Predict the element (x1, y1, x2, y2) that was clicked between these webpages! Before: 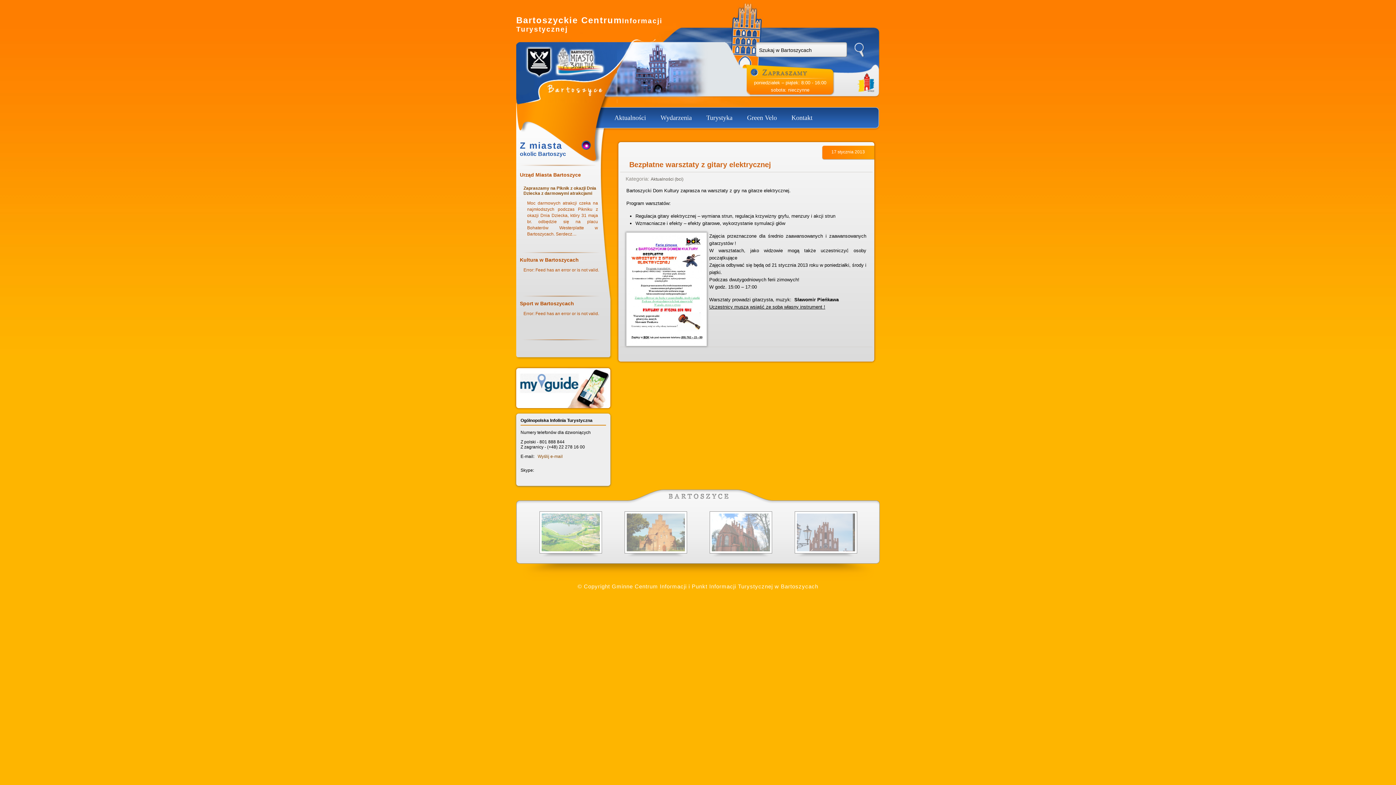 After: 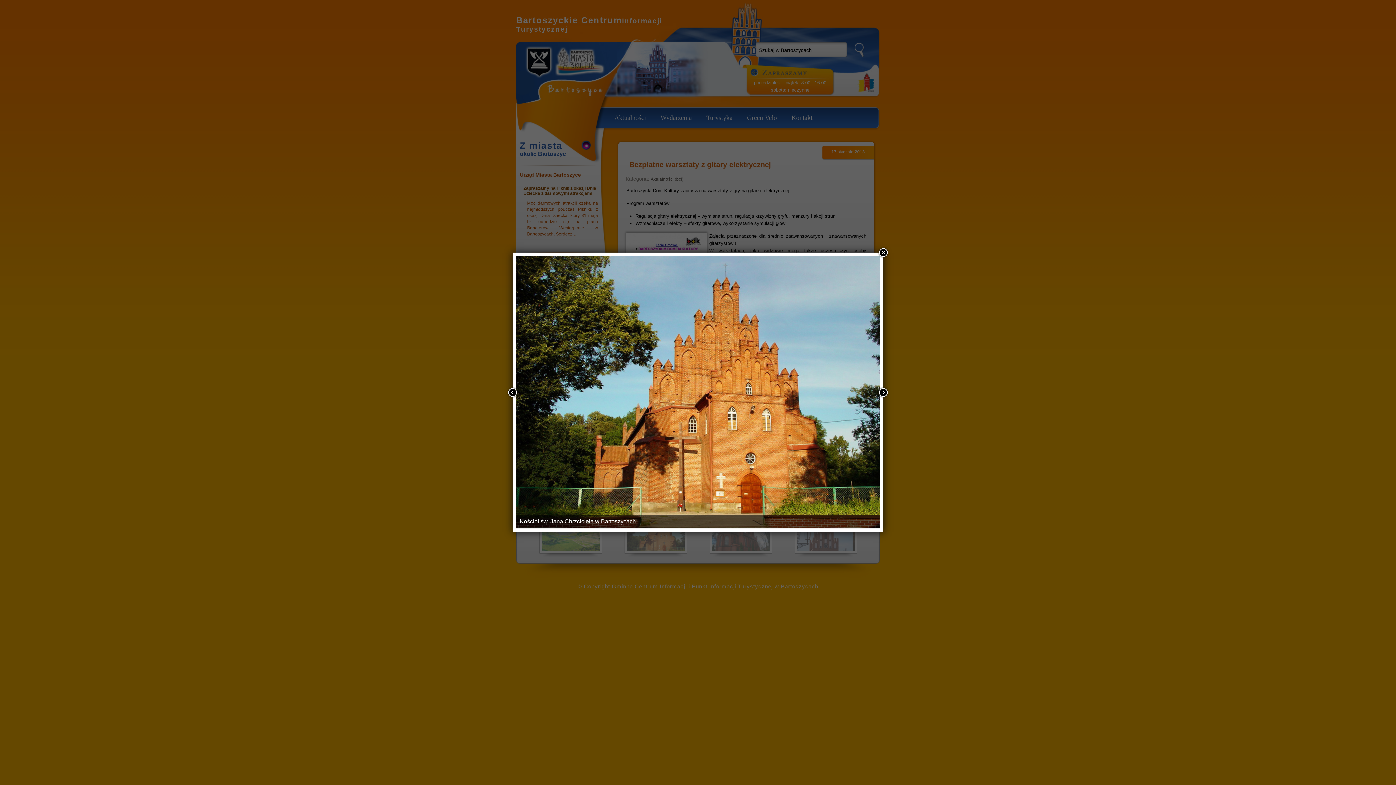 Action: bbox: (625, 548, 686, 554)